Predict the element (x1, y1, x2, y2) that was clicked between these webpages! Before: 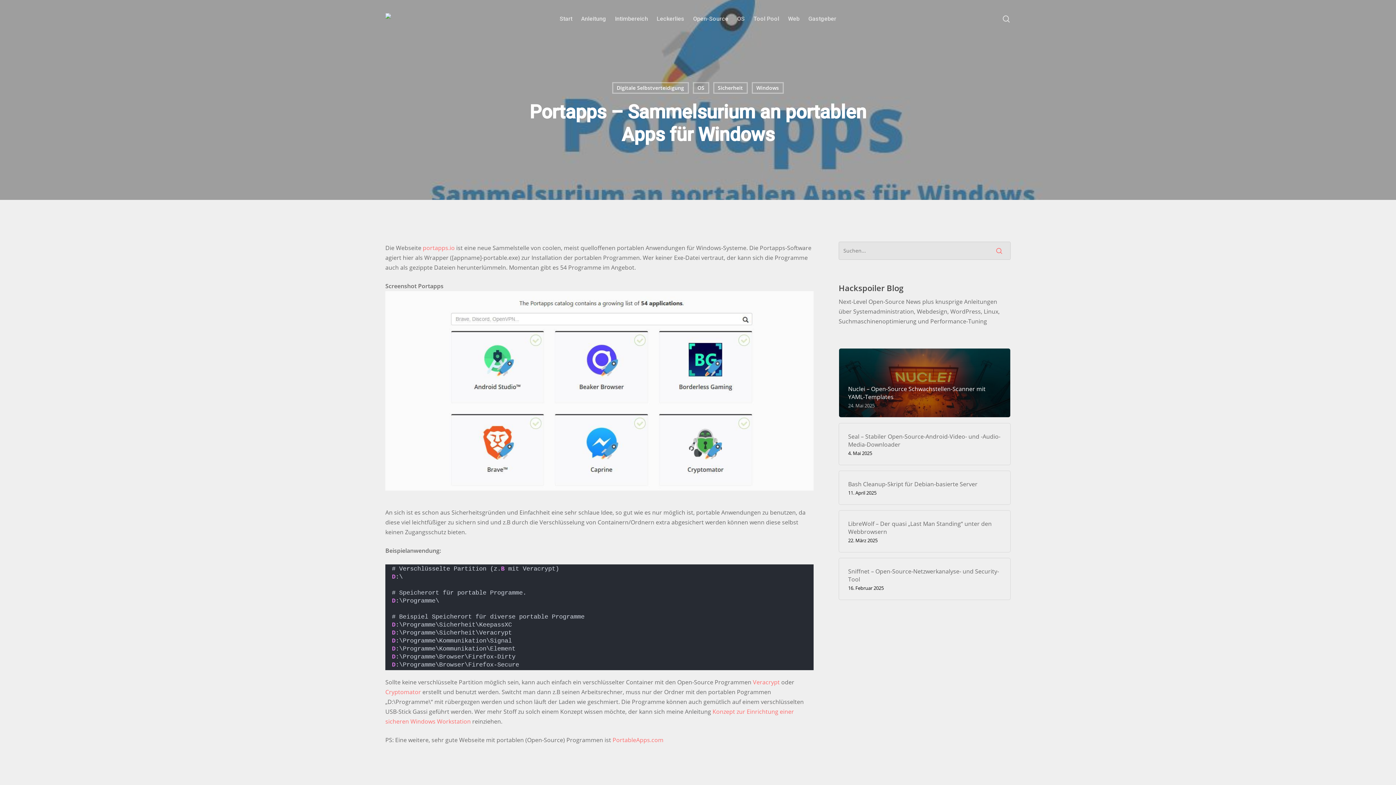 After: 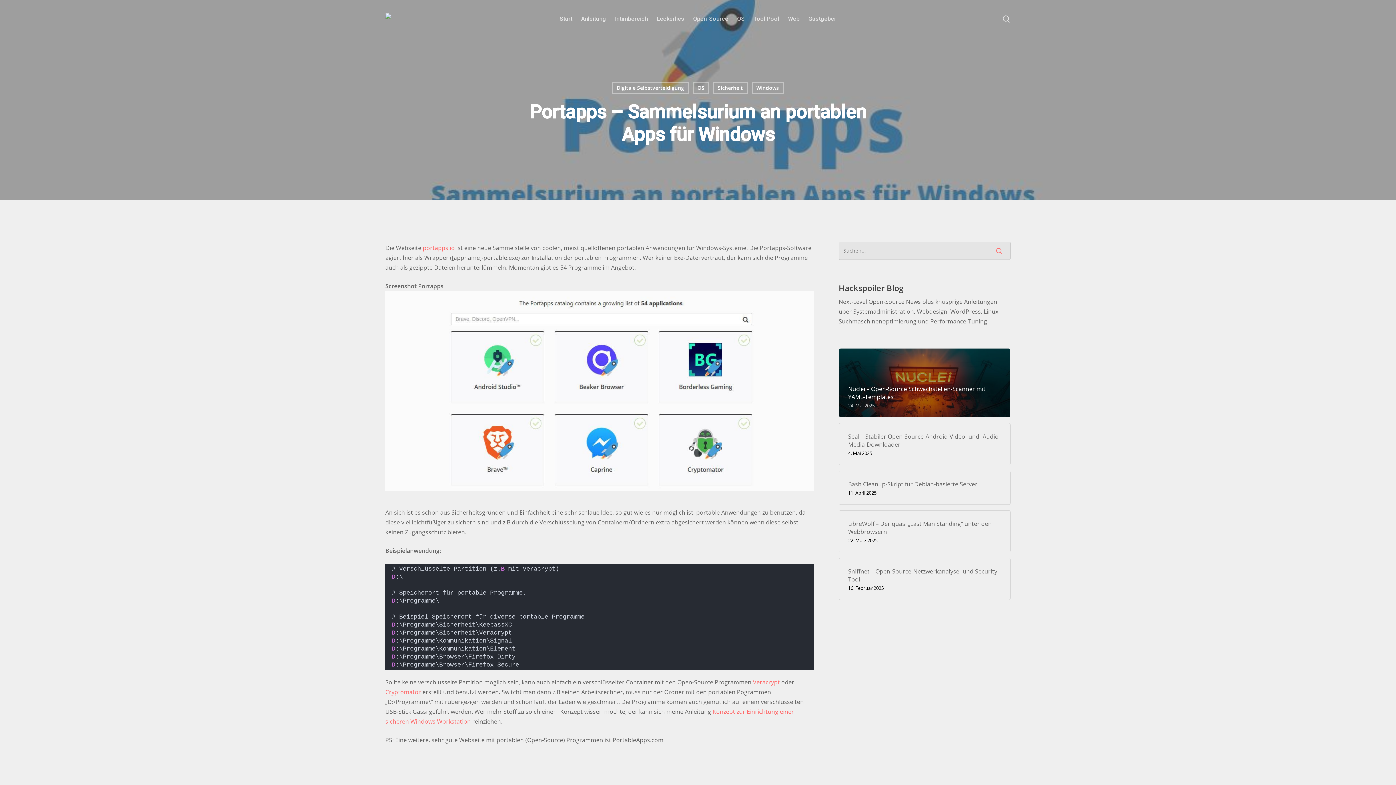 Action: bbox: (612, 736, 663, 744) label: PortableApps.com